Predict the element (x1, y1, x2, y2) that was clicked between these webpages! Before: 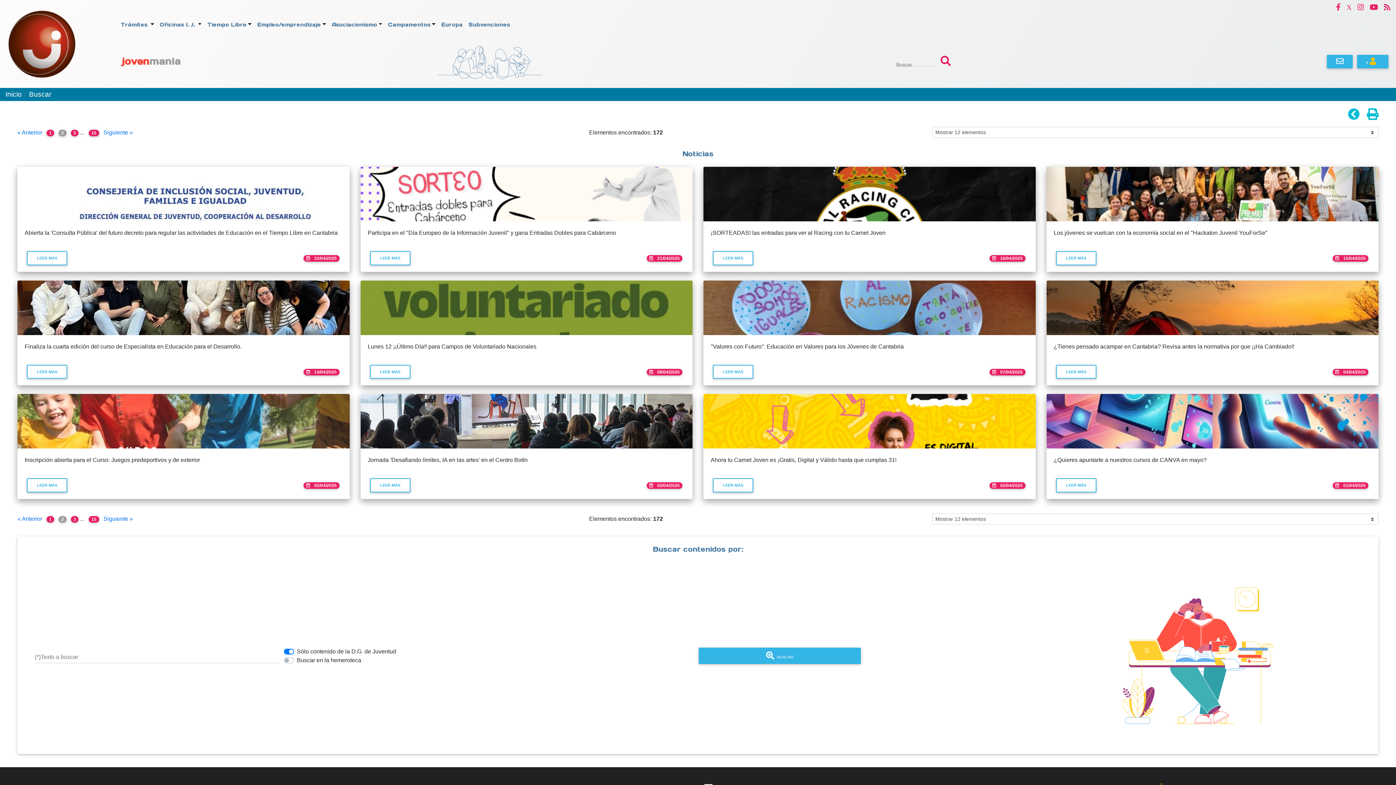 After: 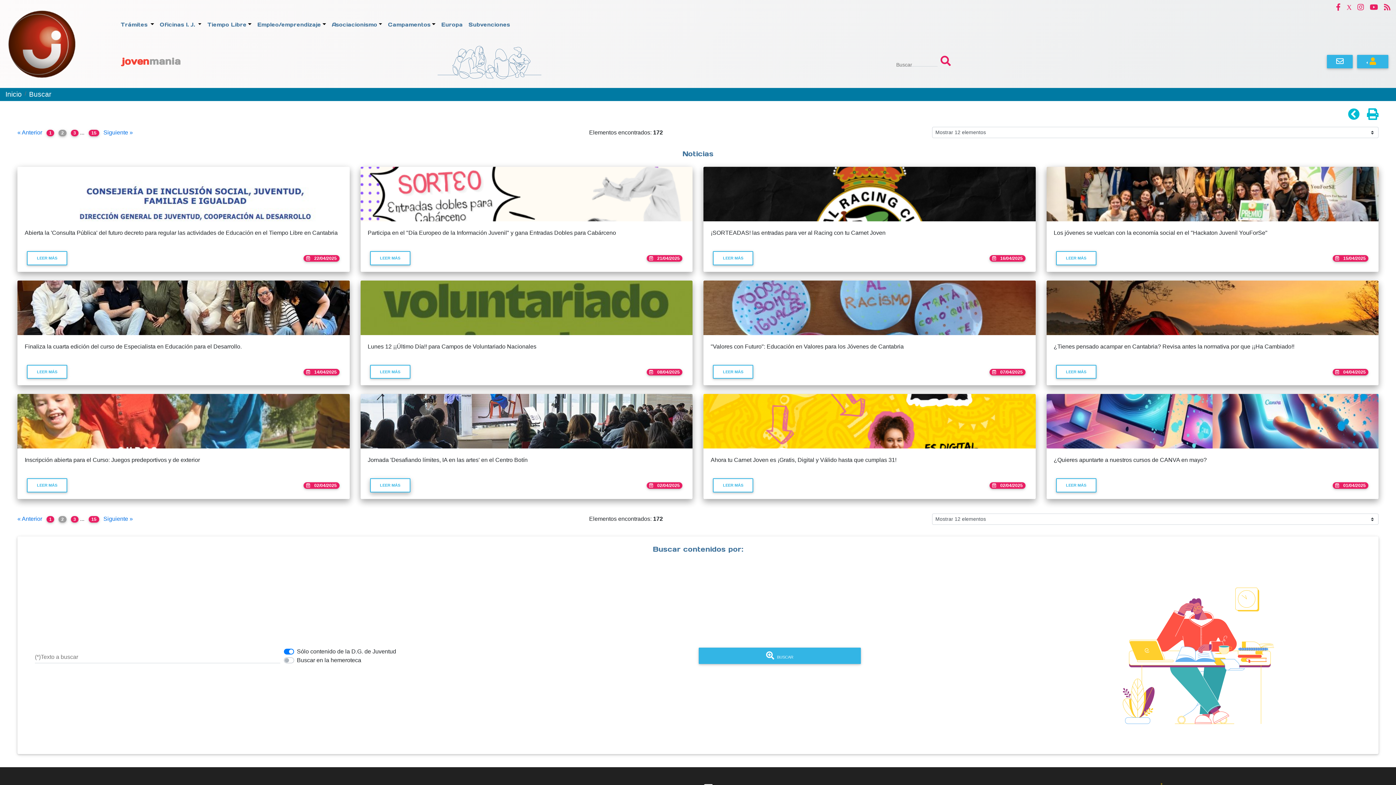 Action: label: LEER MÁS
JORNADA 'DESAFIANDO LÍMITES, IA EN LAS ARTES' EN EL CENTRO BOTÍN bbox: (370, 478, 410, 492)